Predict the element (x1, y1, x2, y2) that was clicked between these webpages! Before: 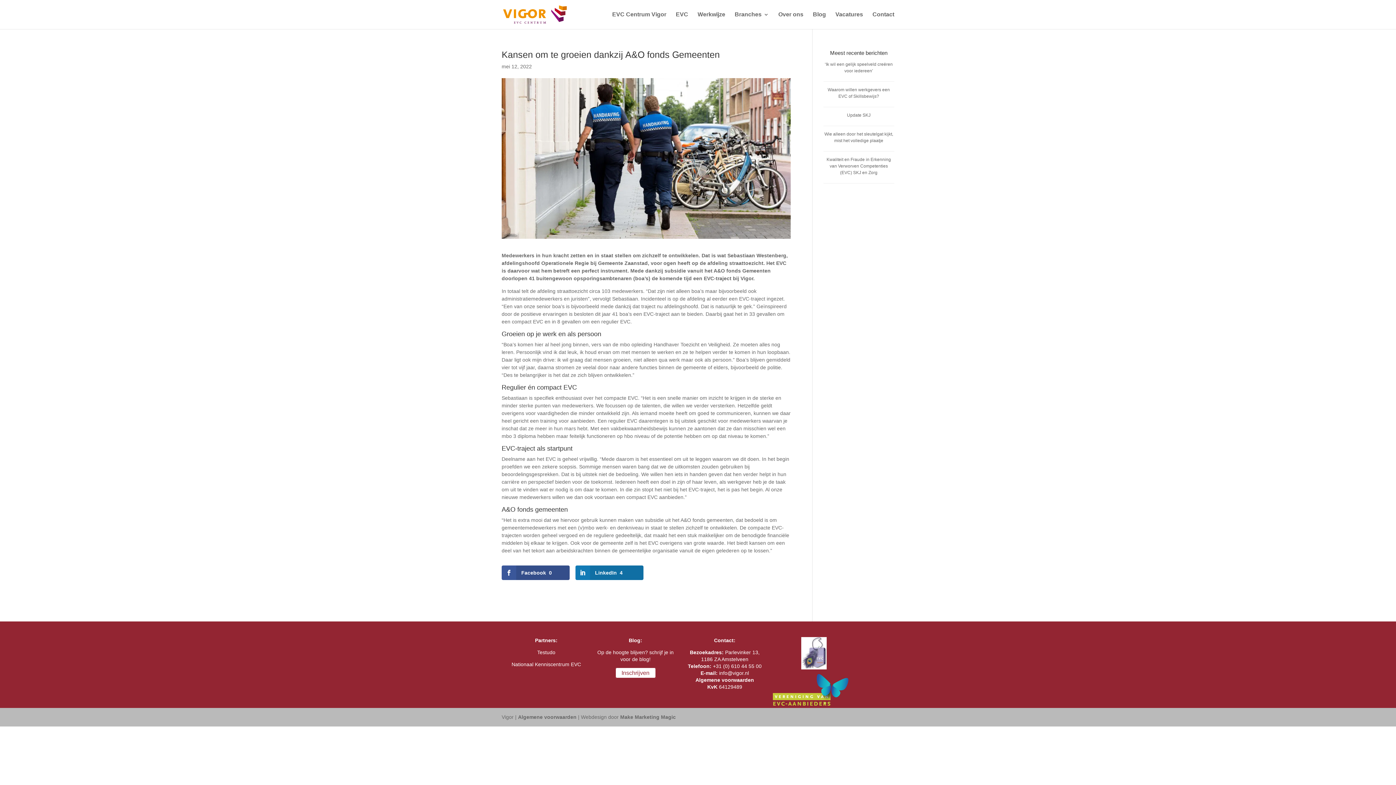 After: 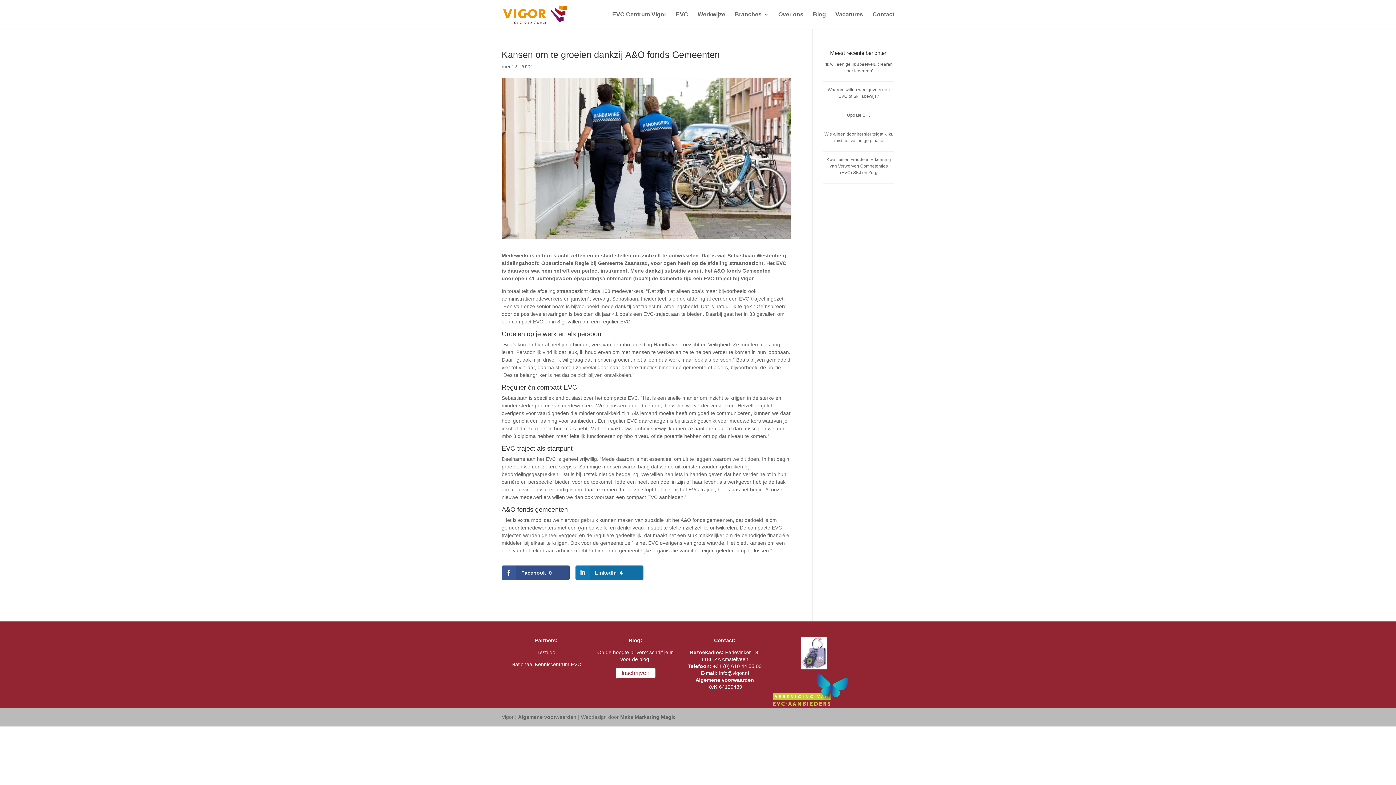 Action: label: Algemene voorwaarden bbox: (695, 677, 754, 683)